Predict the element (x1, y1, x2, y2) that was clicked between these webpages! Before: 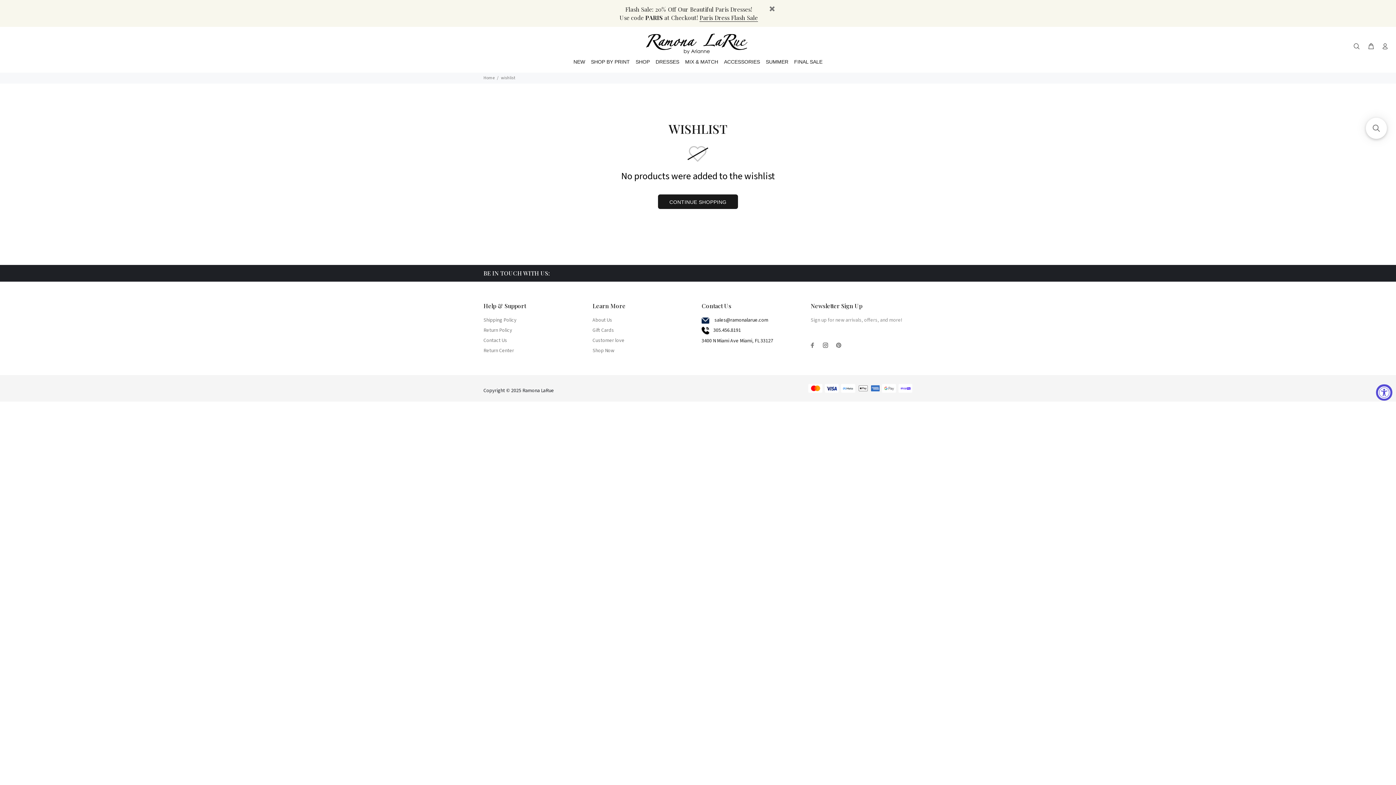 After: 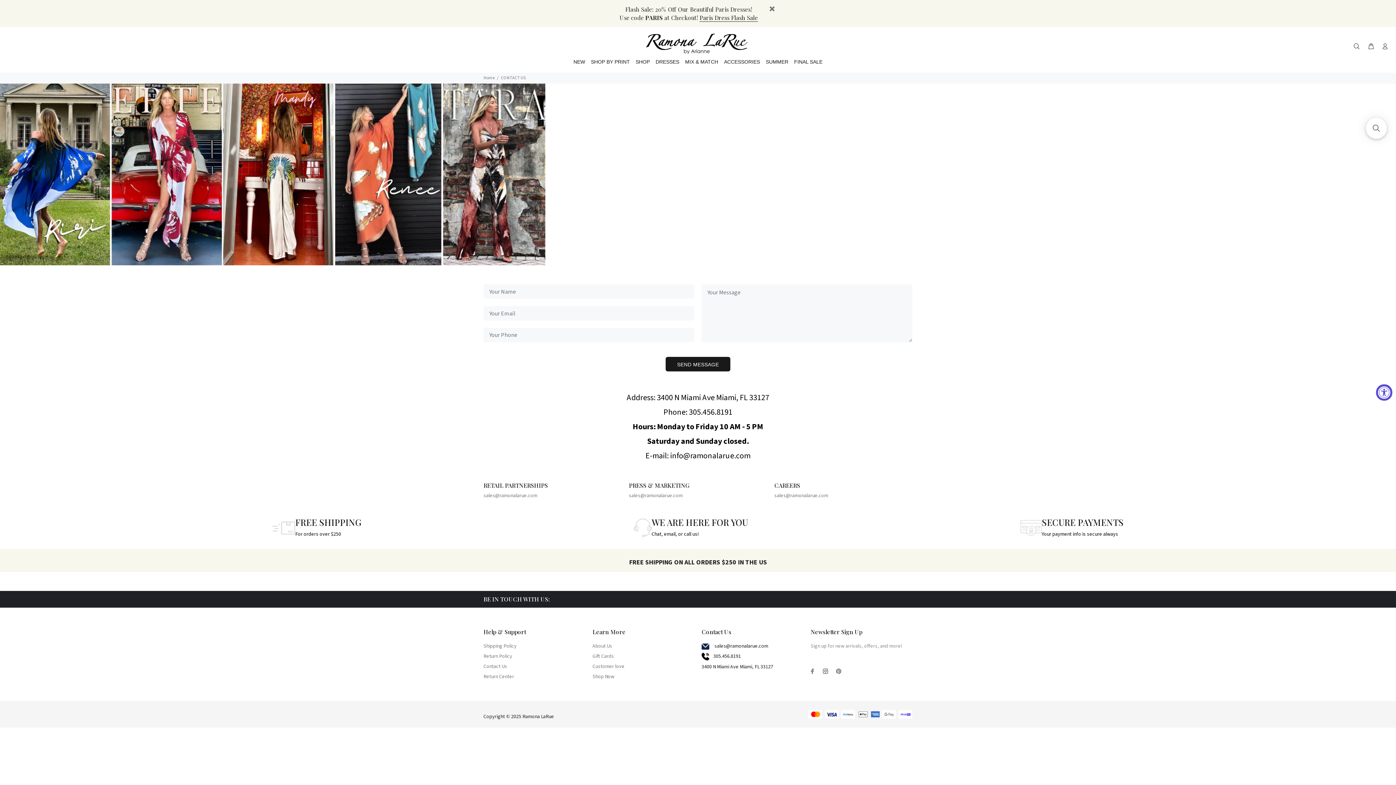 Action: label: Contact Us bbox: (483, 335, 507, 345)